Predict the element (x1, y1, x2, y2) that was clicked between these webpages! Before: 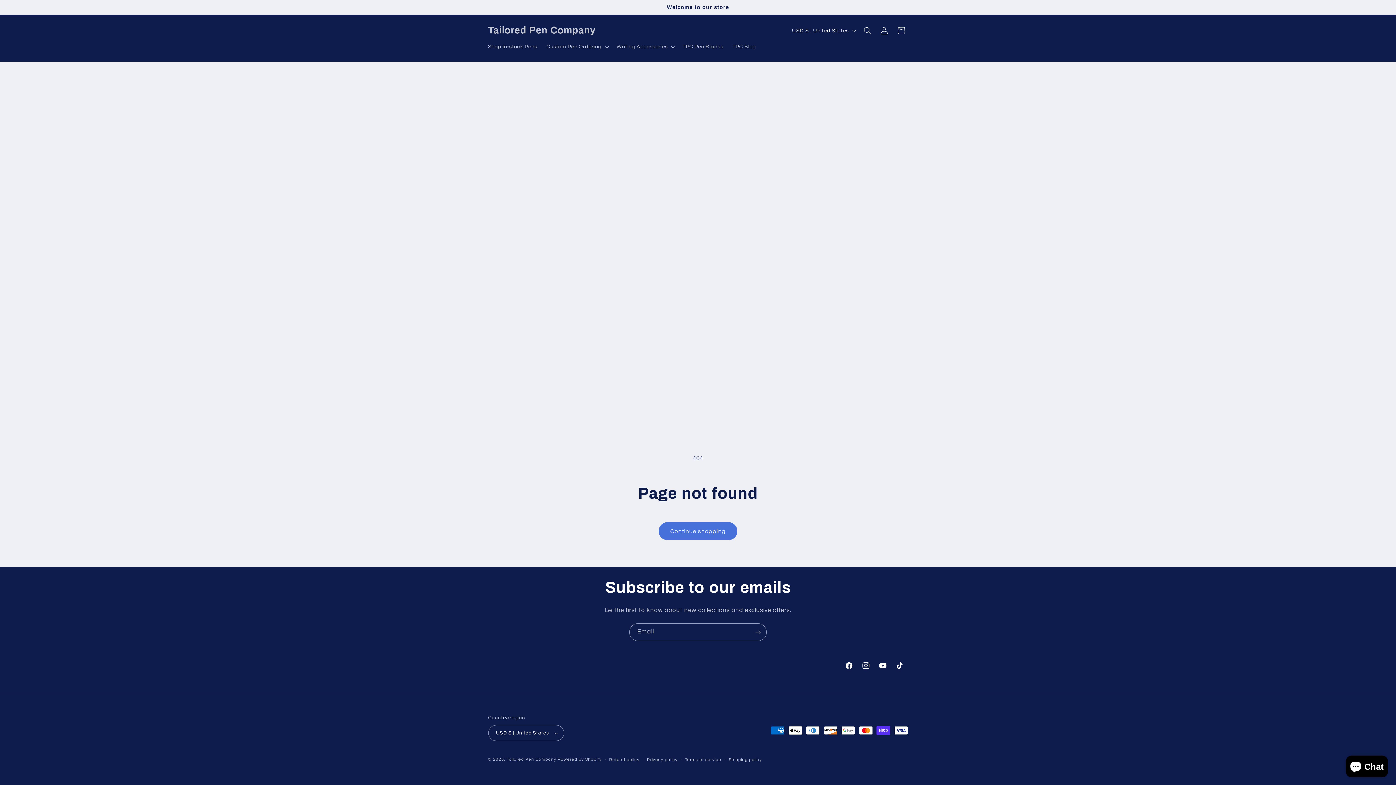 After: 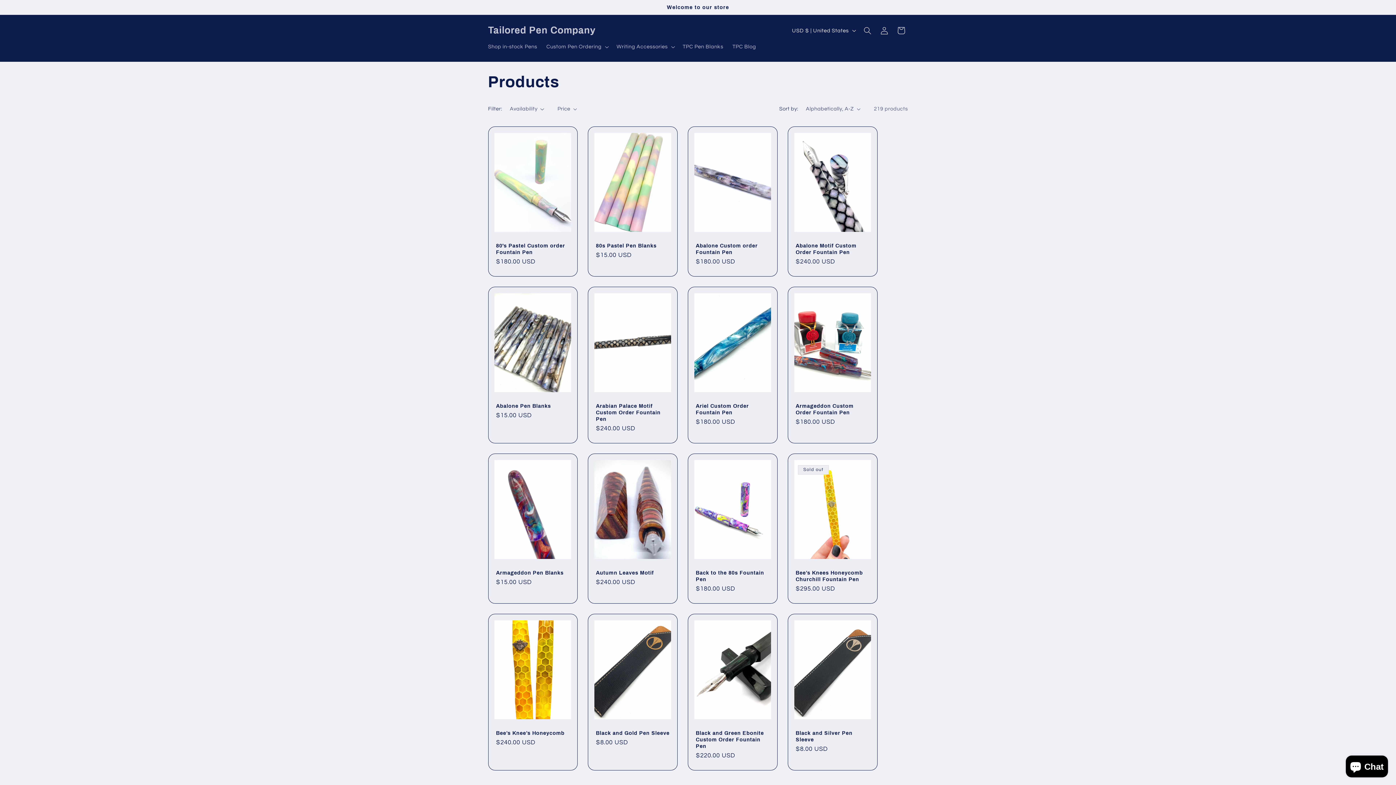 Action: label: Continue shopping bbox: (658, 522, 737, 540)